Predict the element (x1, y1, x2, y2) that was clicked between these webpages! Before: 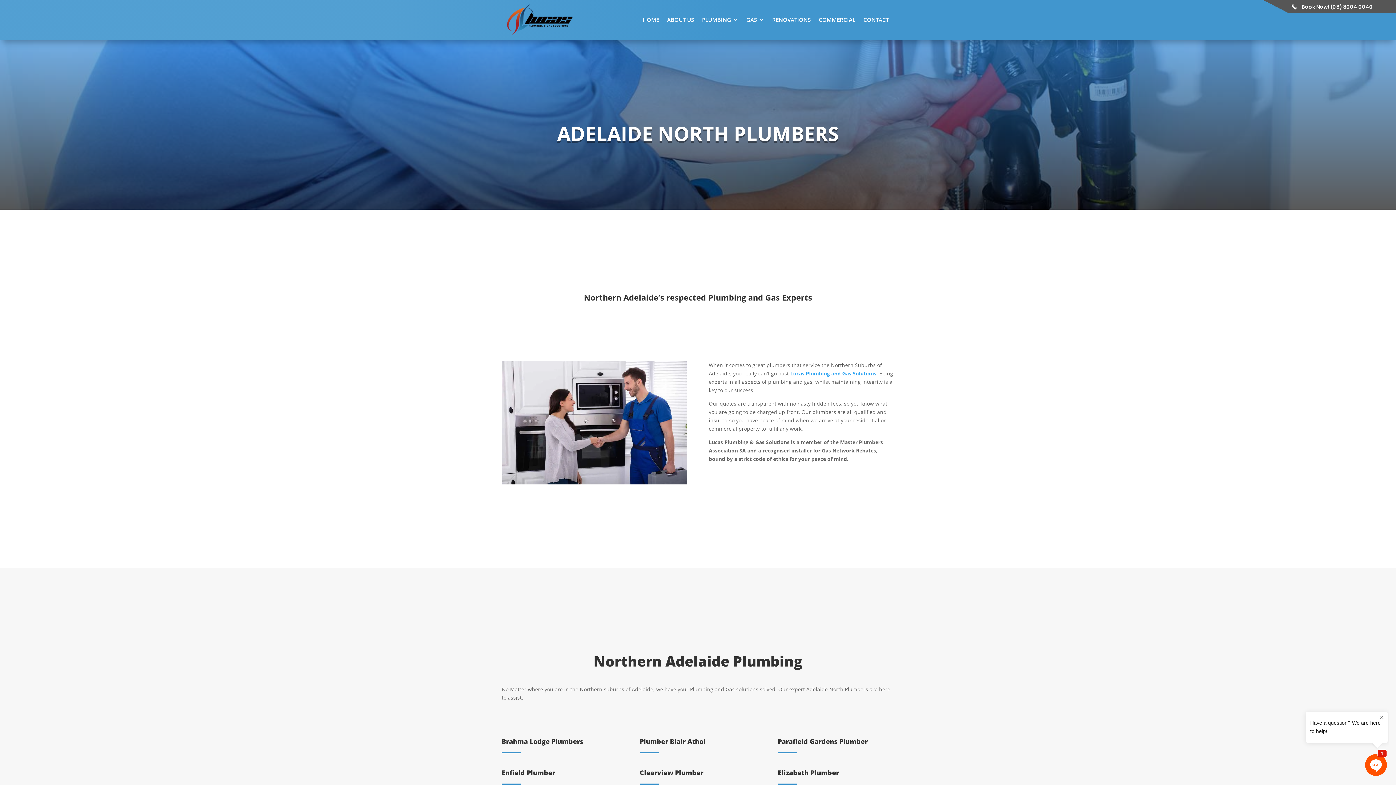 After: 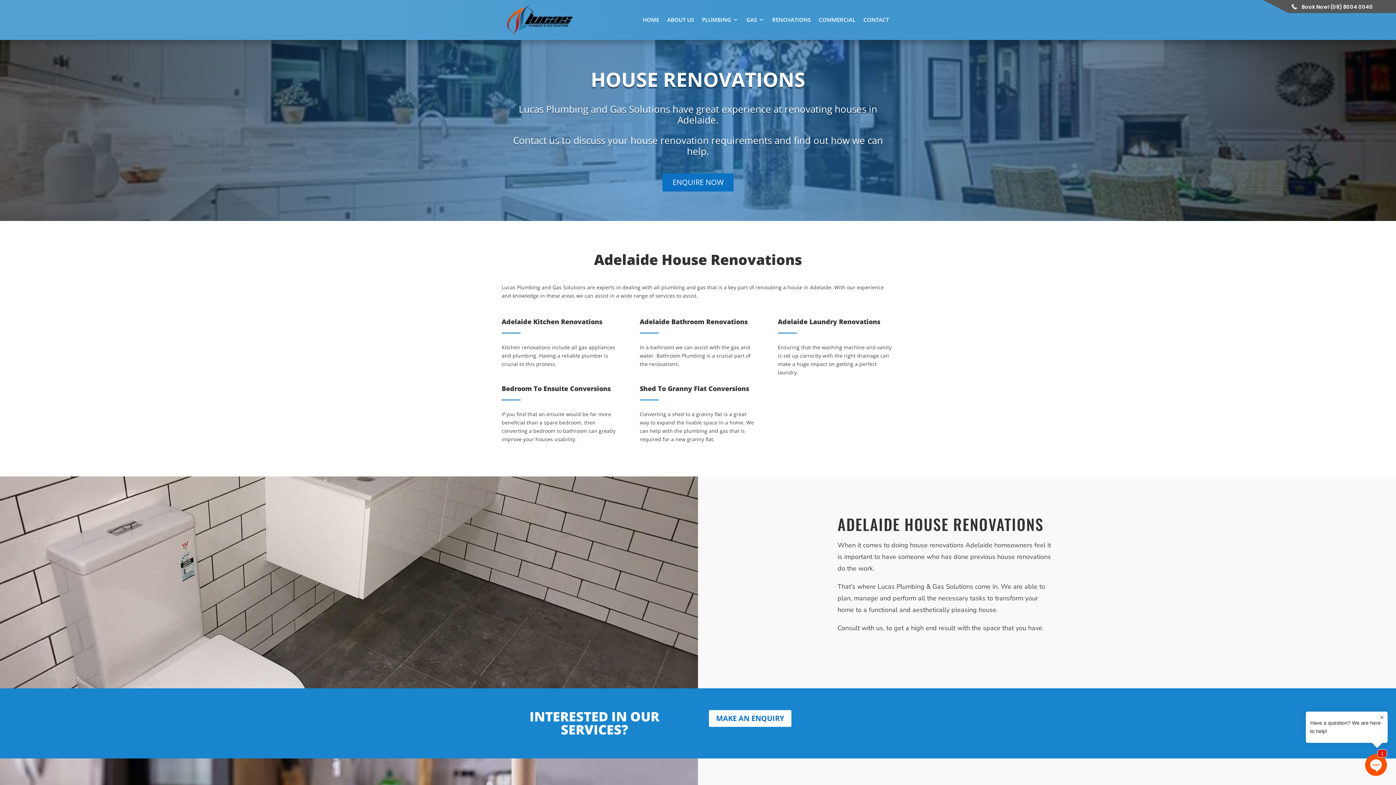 Action: bbox: (772, 4, 810, 35) label: RENOVATIONS